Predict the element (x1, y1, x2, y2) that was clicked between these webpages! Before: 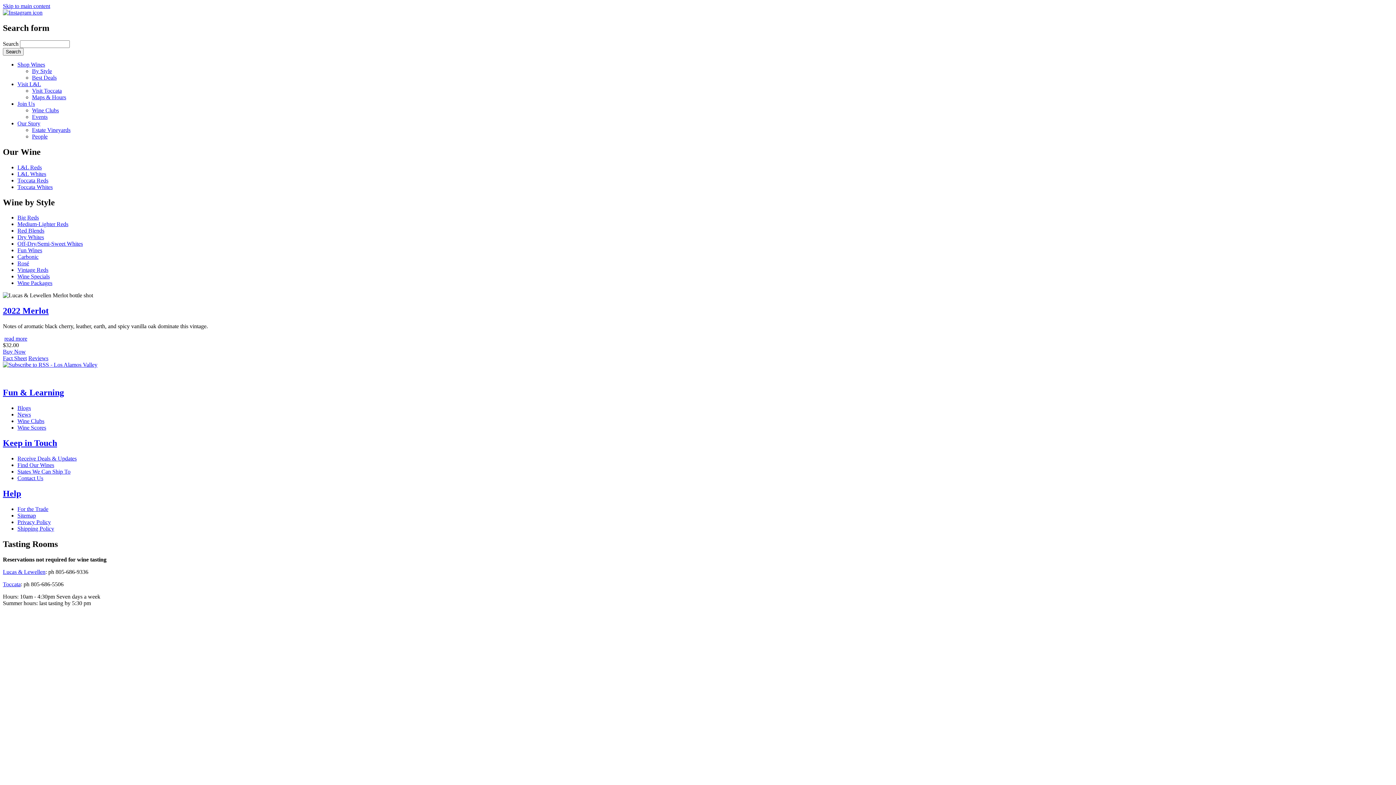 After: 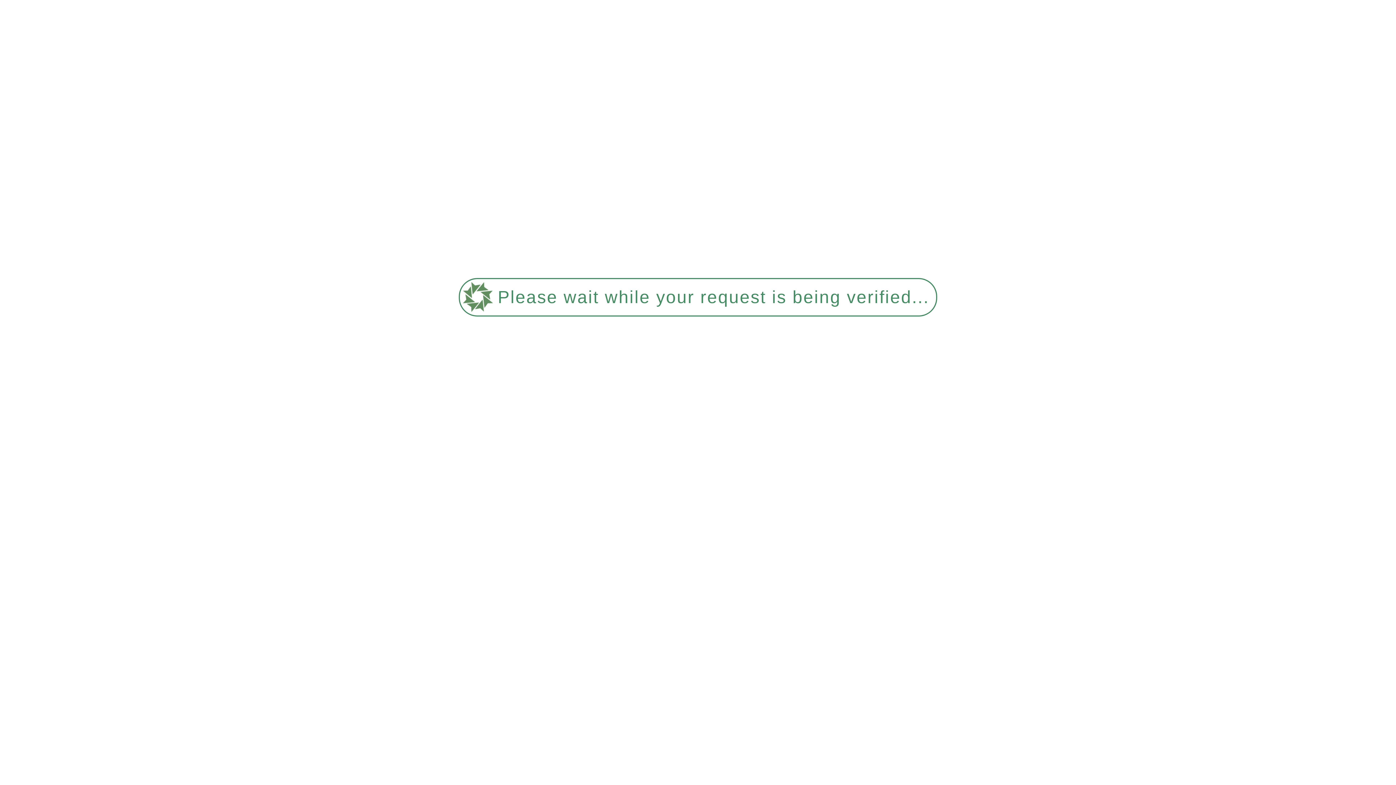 Action: bbox: (17, 280, 52, 286) label: Wine Packages